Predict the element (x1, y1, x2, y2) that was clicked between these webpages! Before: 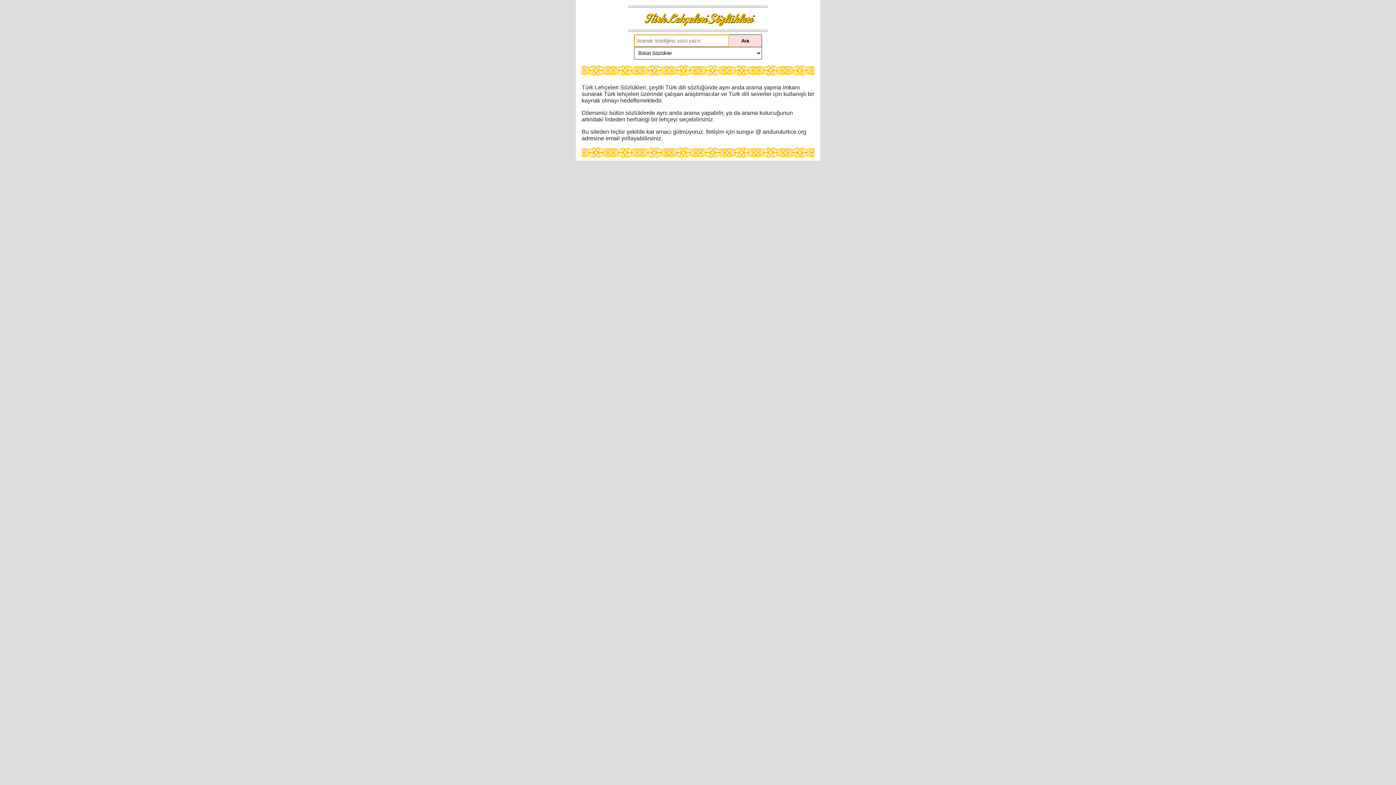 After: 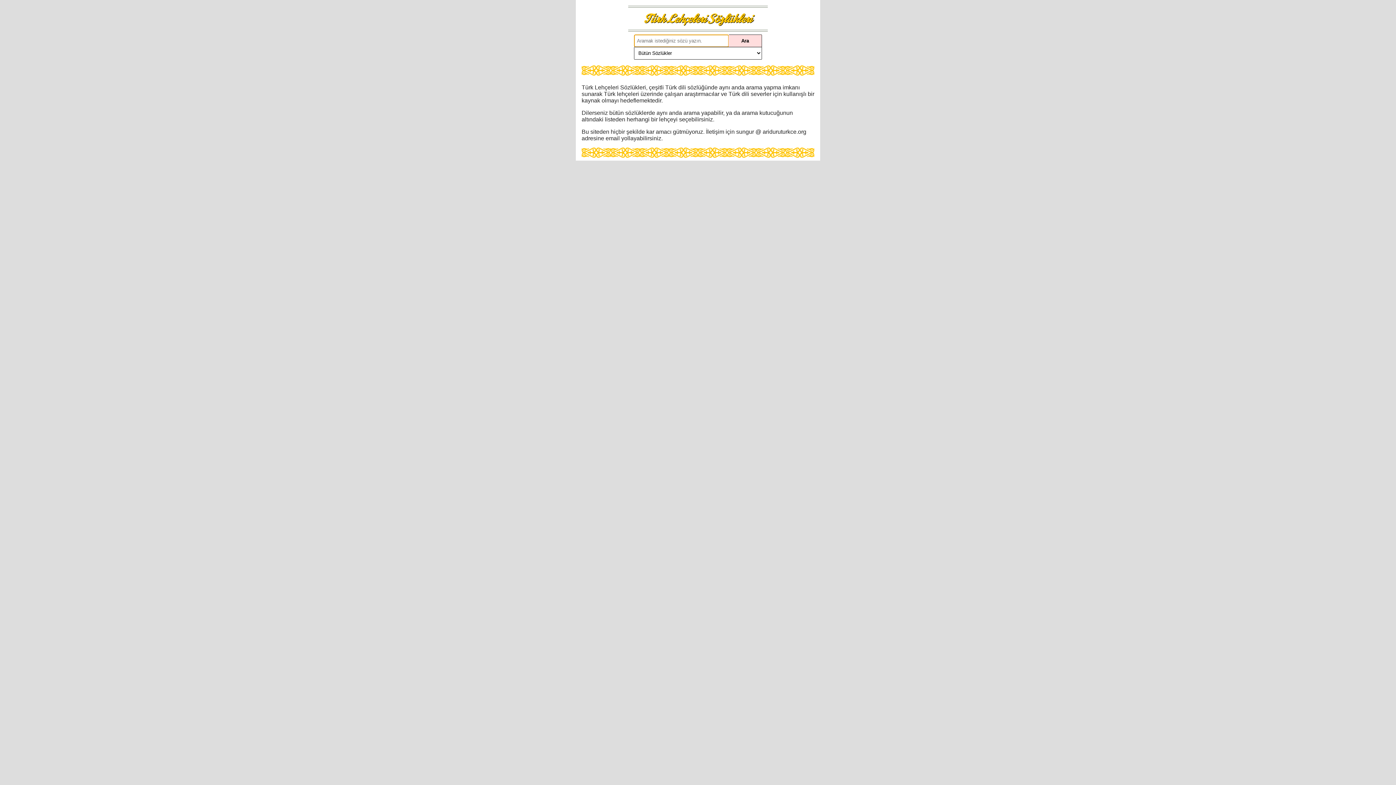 Action: label: Türk Lehçeleri Sözlükleri bbox: (644, 10, 752, 26)